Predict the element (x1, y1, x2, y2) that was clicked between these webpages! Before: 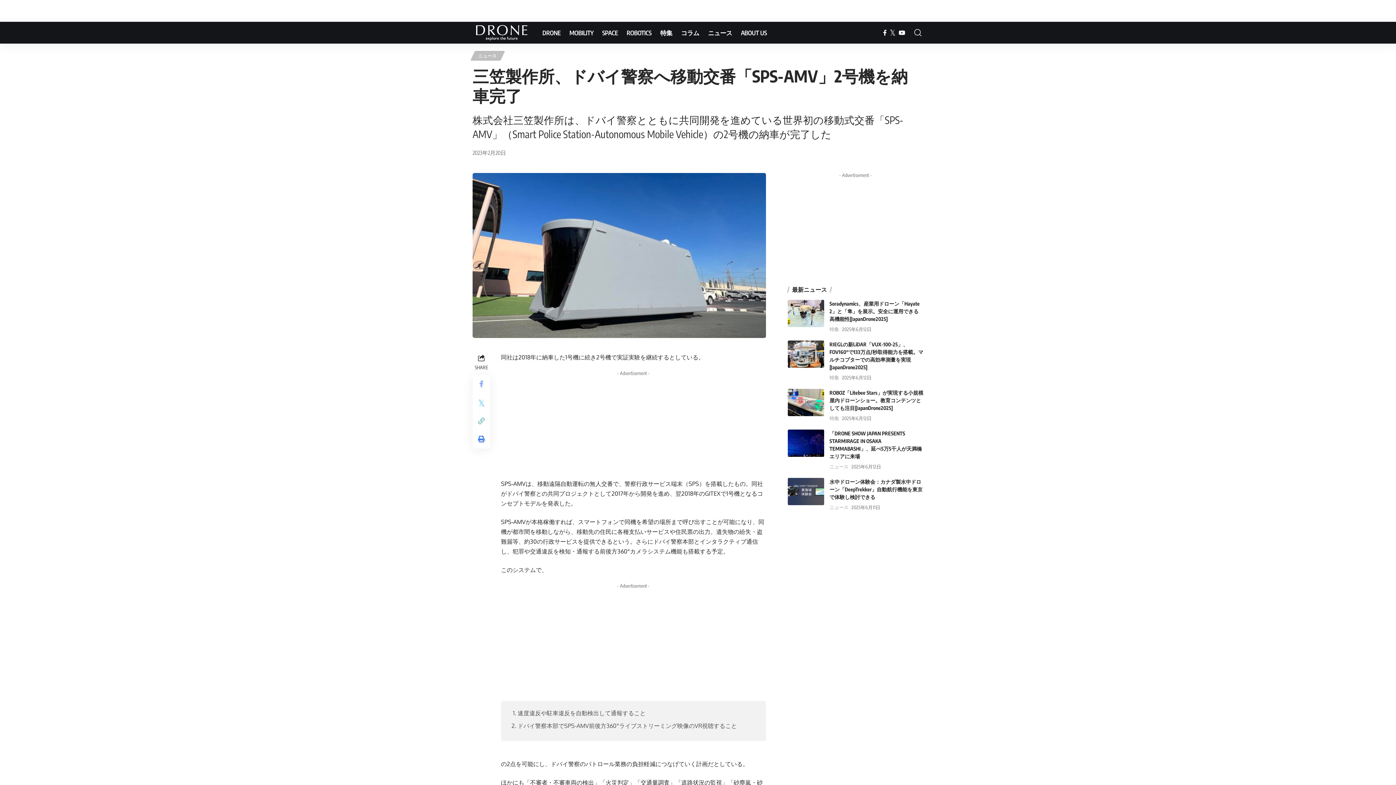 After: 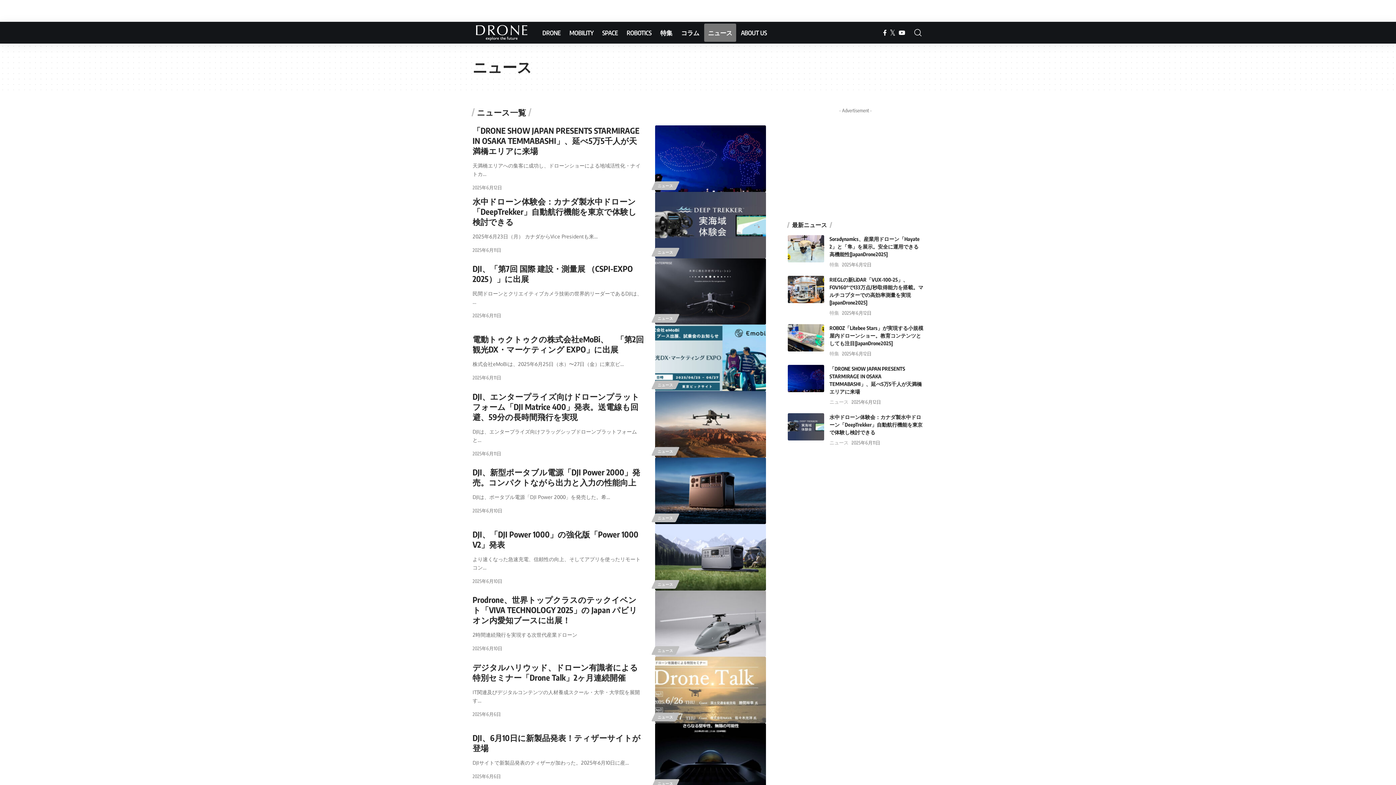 Action: label: ニュース bbox: (829, 462, 848, 470)